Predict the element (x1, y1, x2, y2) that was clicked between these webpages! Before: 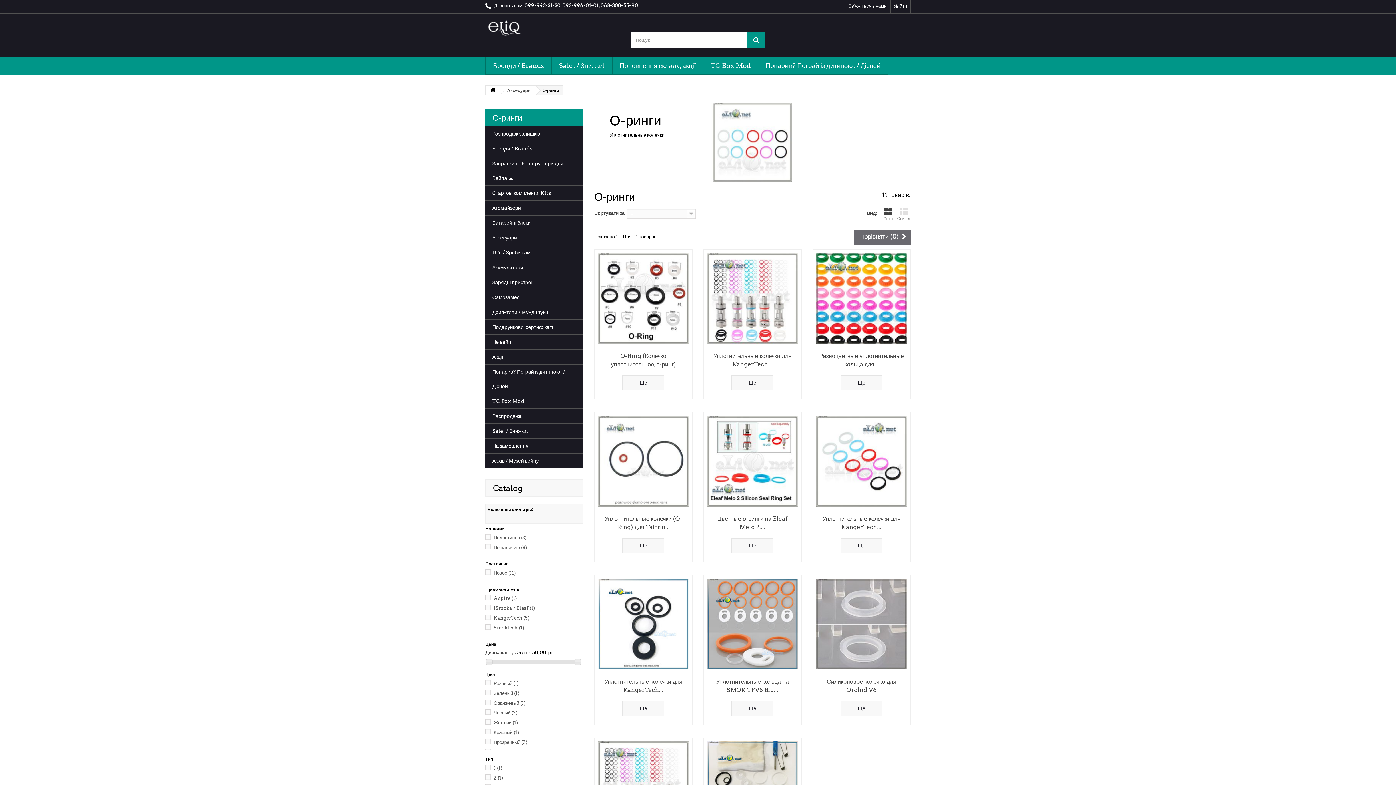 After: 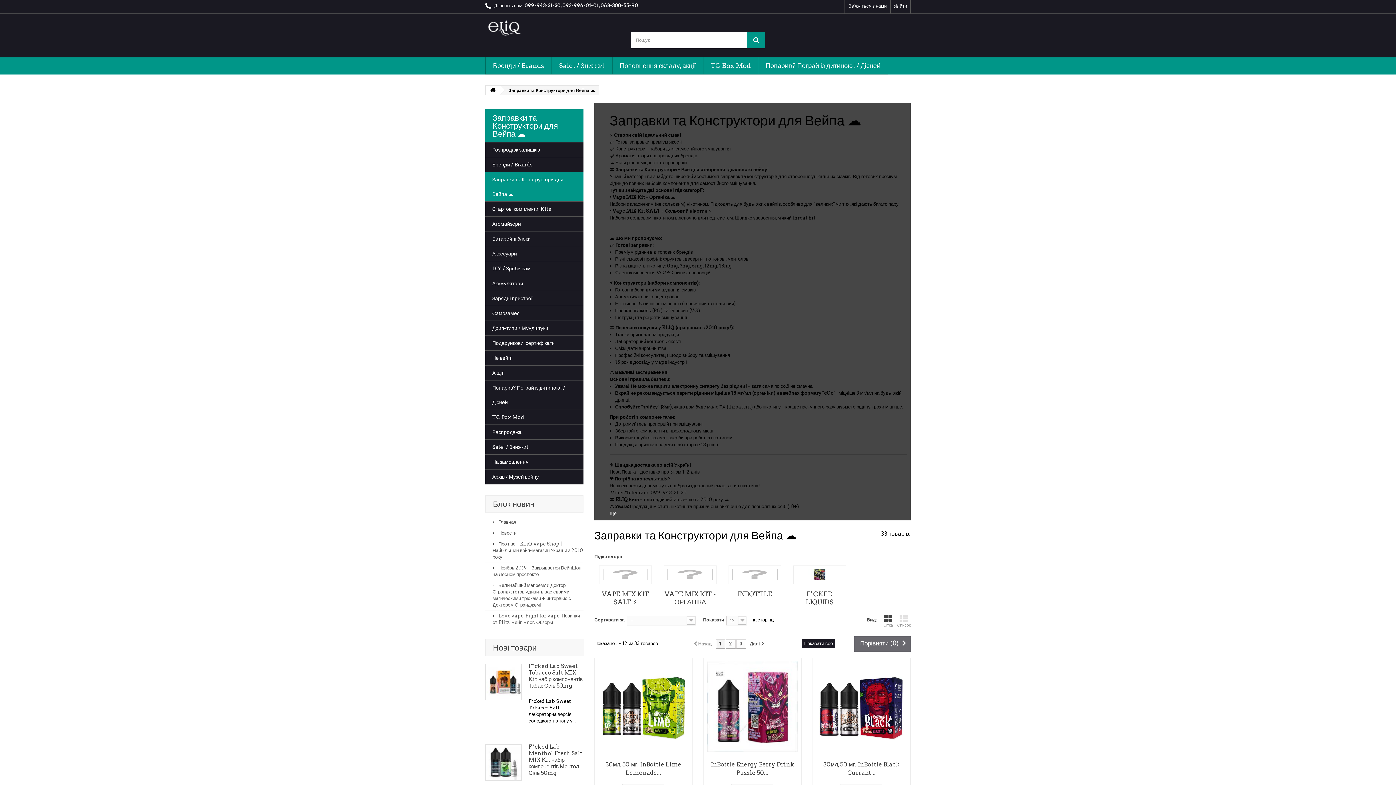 Action: bbox: (485, 156, 583, 185) label: Заправки та Конструктори для Вейпа ☁️